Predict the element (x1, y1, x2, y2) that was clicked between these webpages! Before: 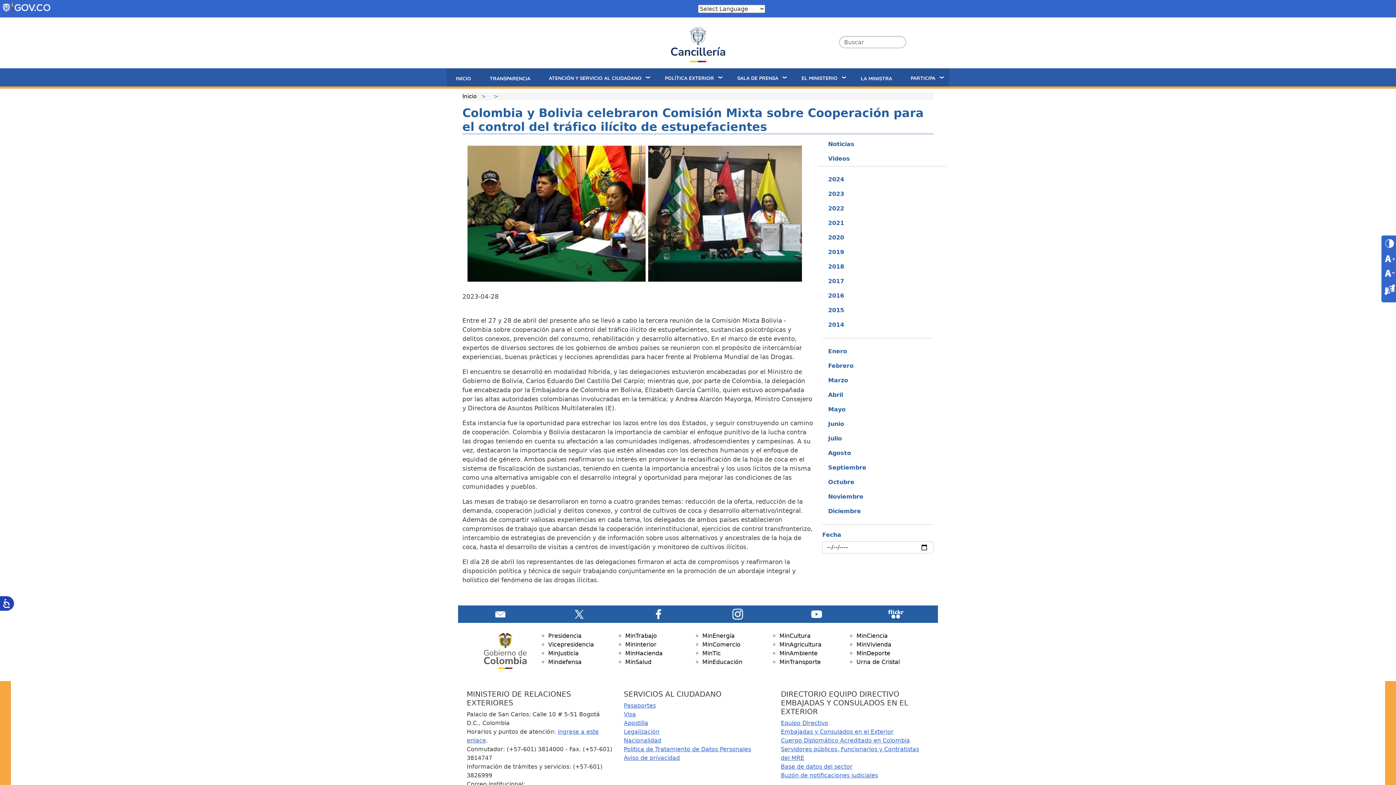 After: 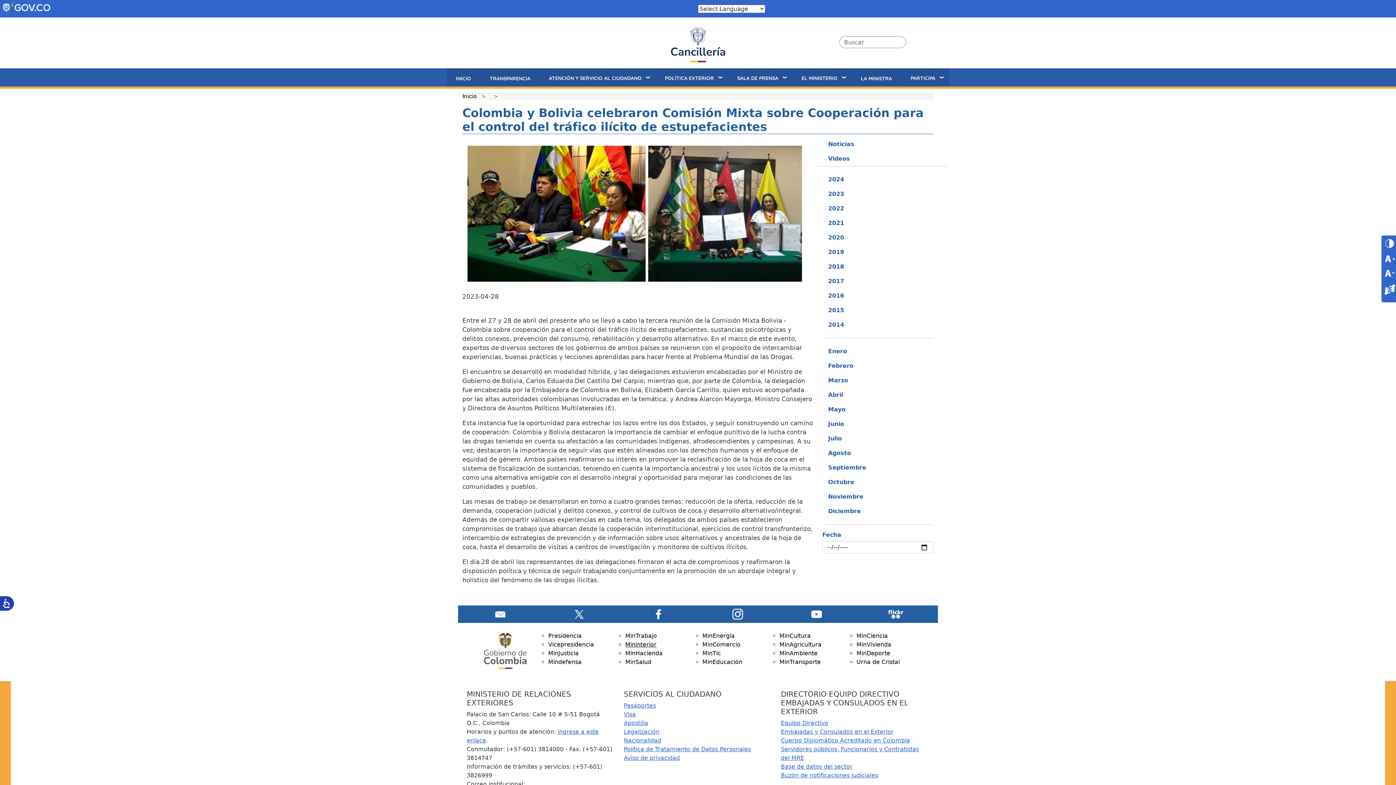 Action: bbox: (625, 641, 656, 648) label: Mininterior